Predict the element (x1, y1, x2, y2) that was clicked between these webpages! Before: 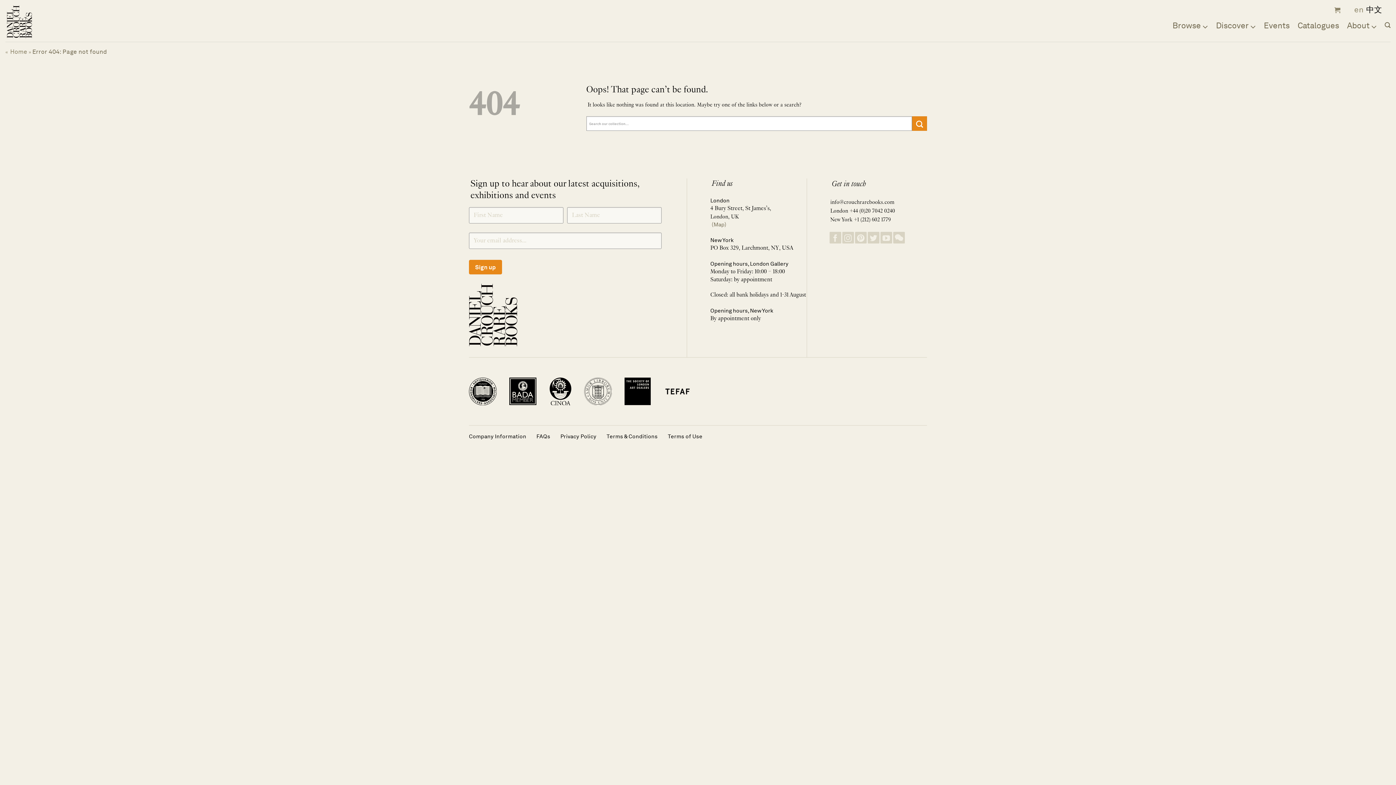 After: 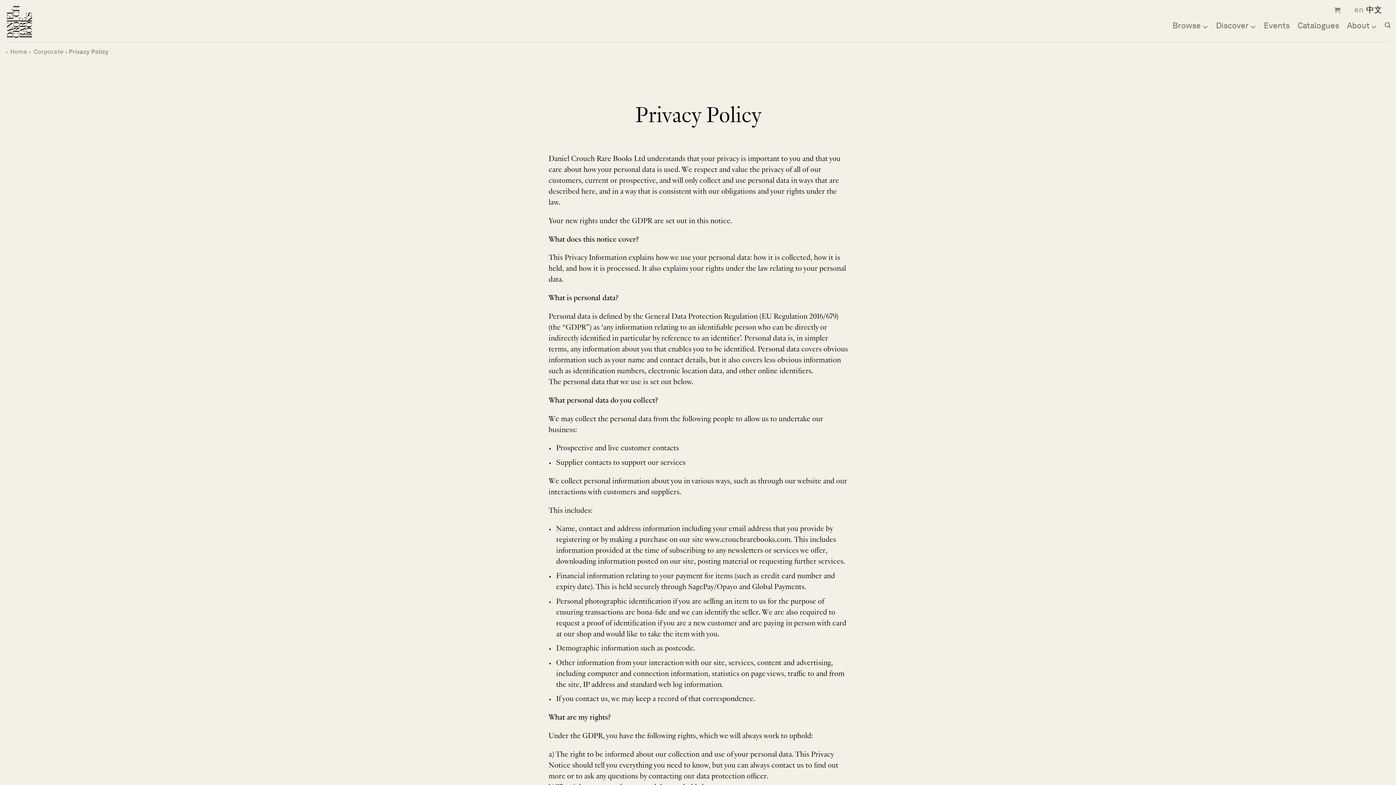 Action: bbox: (560, 429, 596, 444) label: Privacy Policy